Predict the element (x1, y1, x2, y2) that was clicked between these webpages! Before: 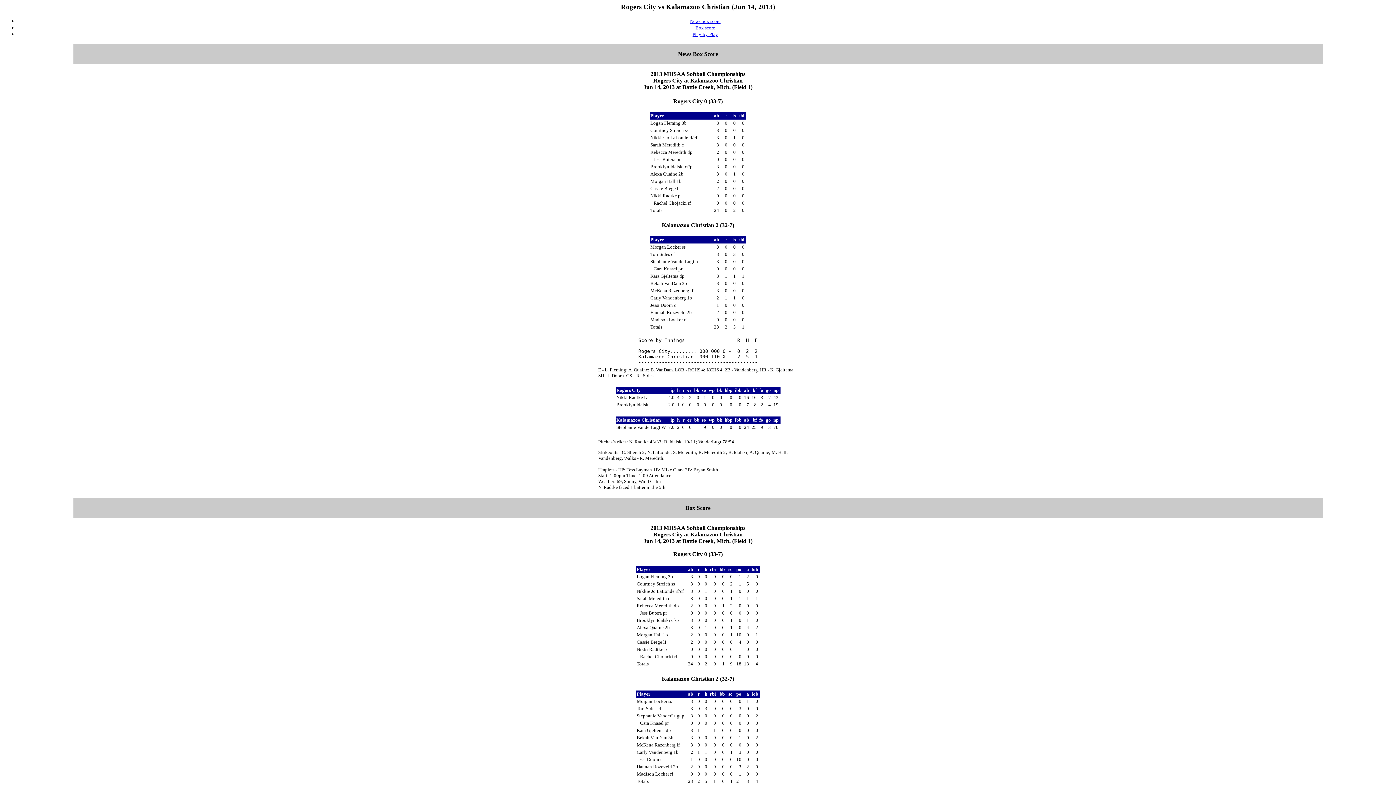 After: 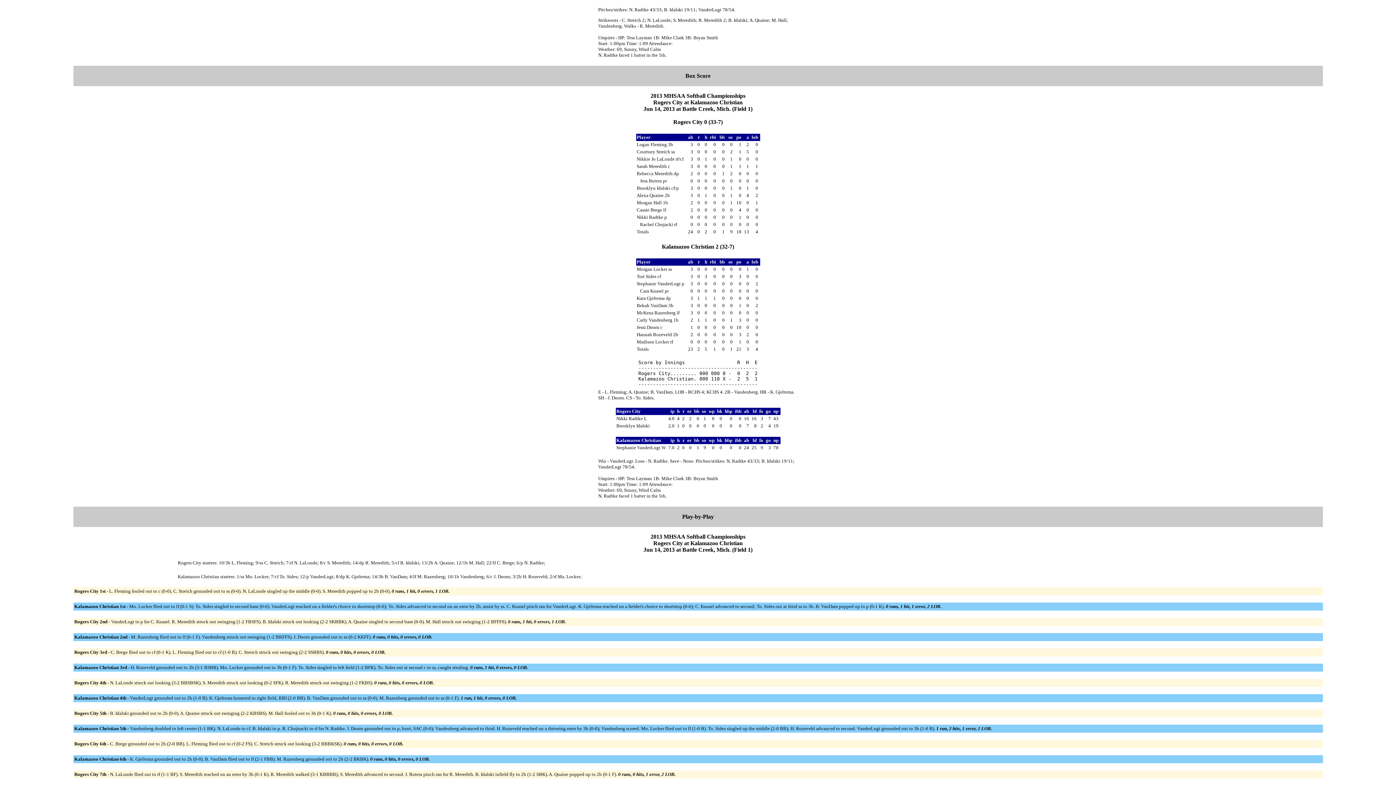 Action: label: Box score bbox: (695, 24, 715, 30)